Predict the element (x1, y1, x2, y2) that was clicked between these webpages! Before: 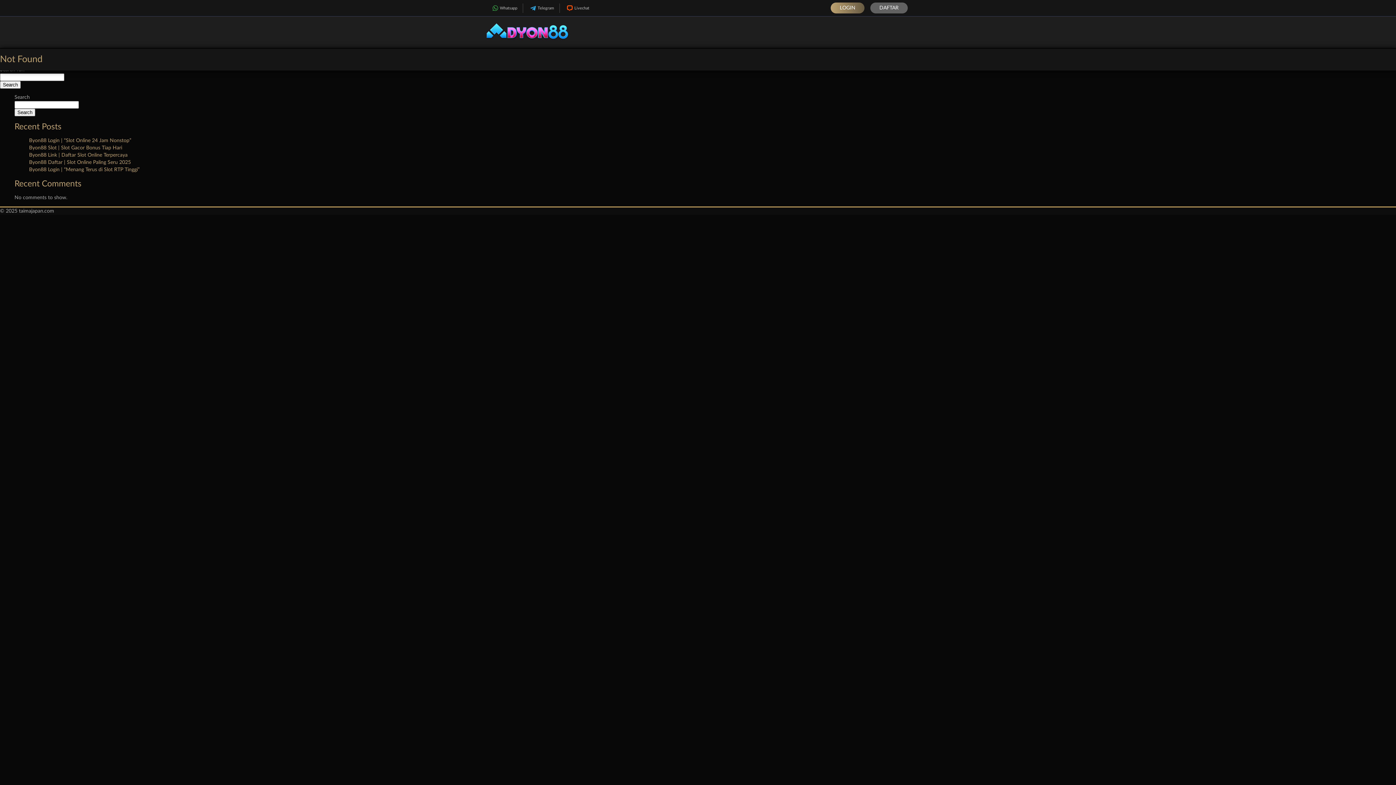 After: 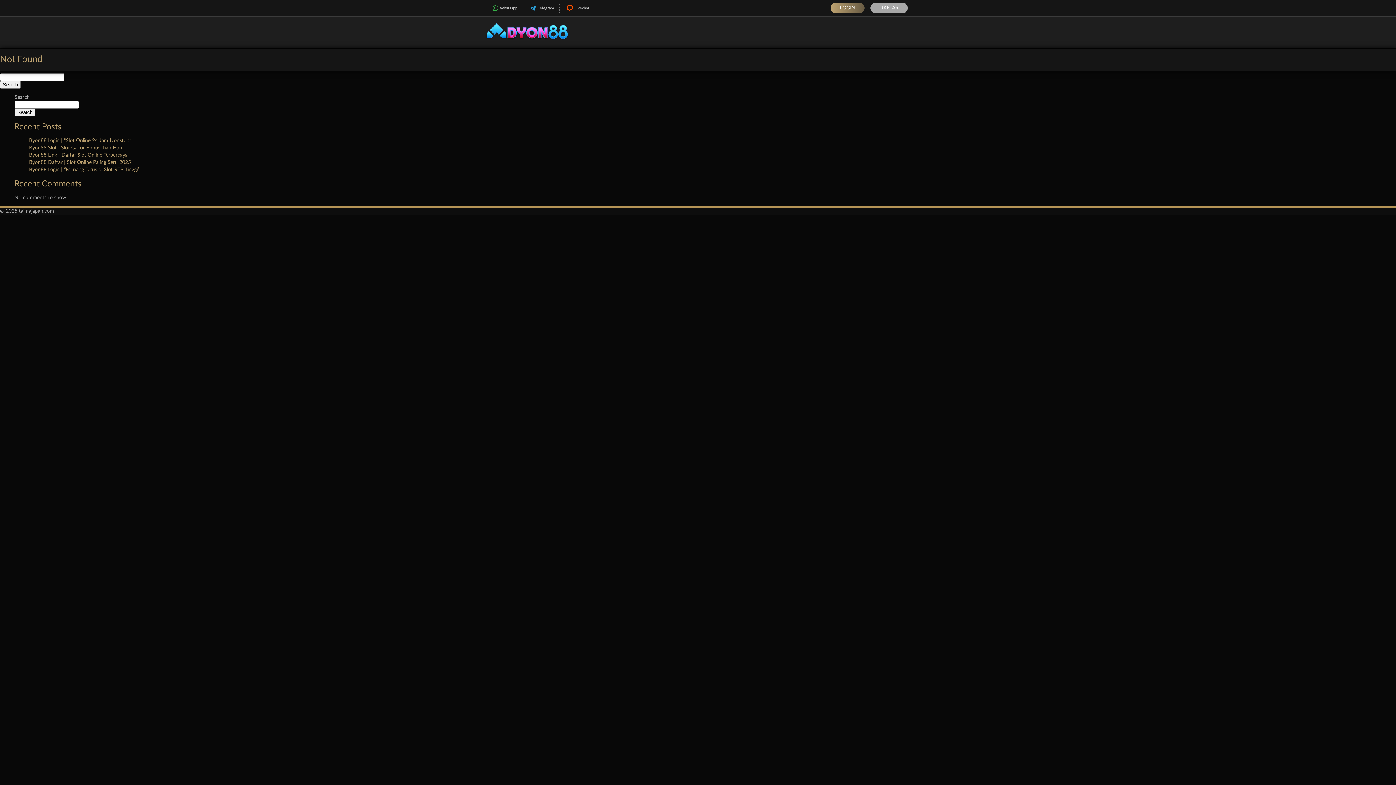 Action: bbox: (870, 2, 908, 13) label: DAFTAR